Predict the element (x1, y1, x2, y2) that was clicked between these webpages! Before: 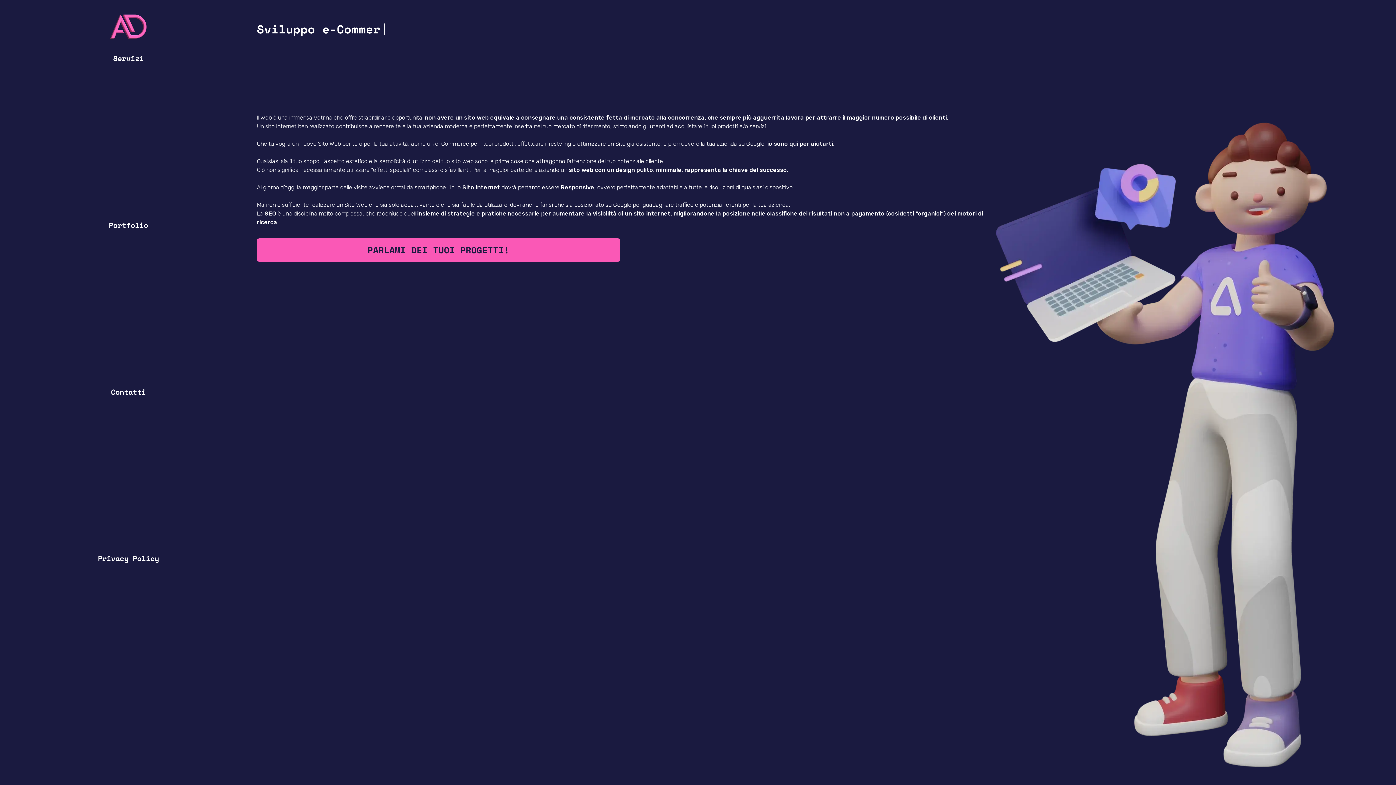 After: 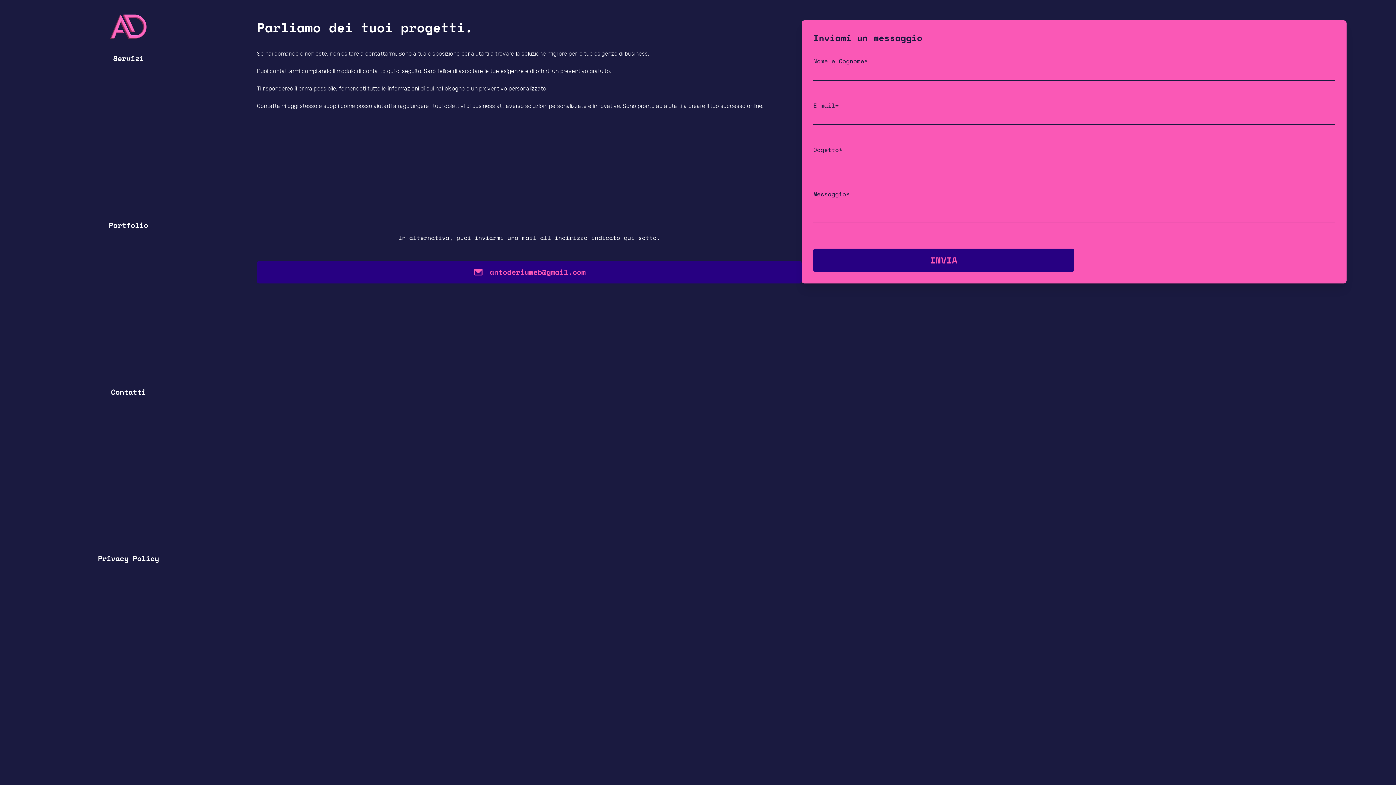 Action: bbox: (200, 238, 927, 261) label: PARLAMI DEI TUOI PROGETTI!